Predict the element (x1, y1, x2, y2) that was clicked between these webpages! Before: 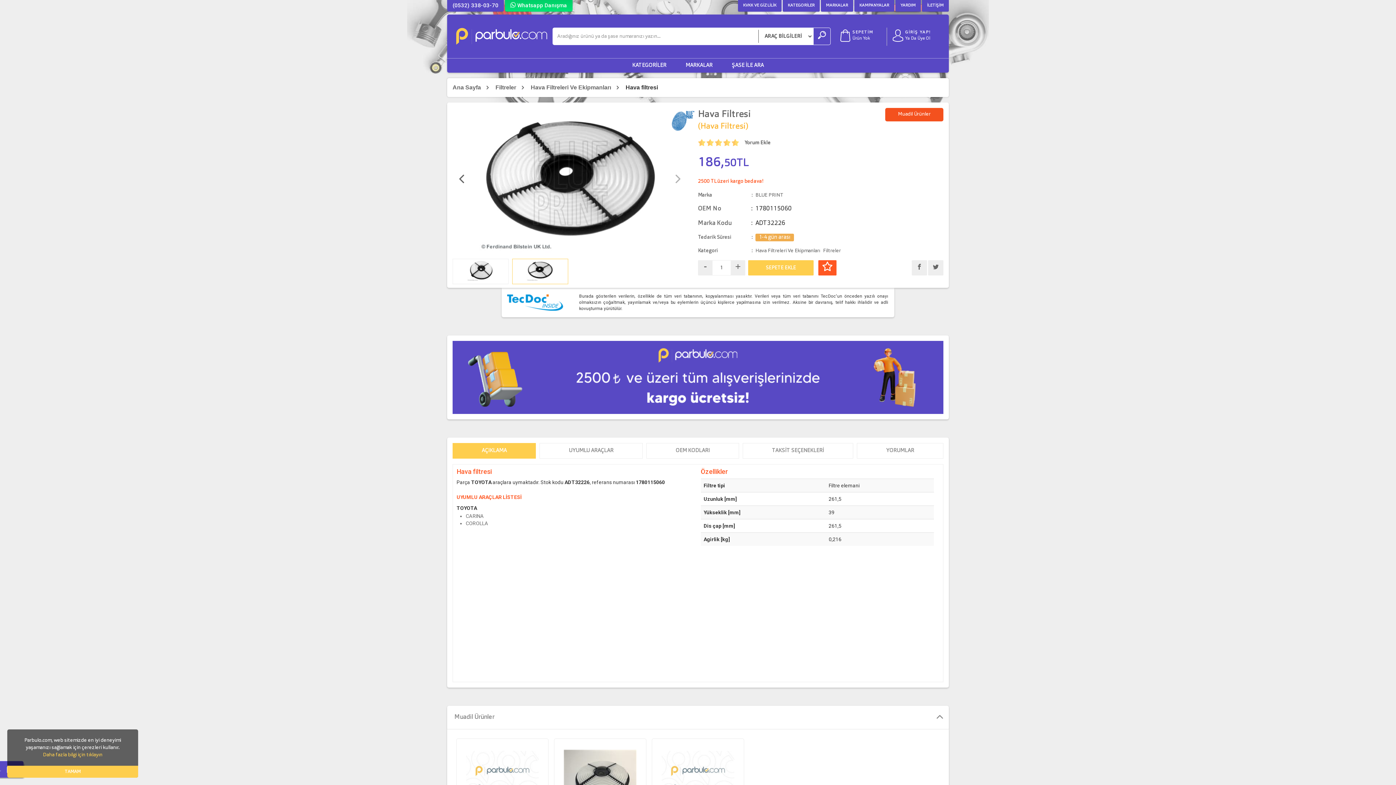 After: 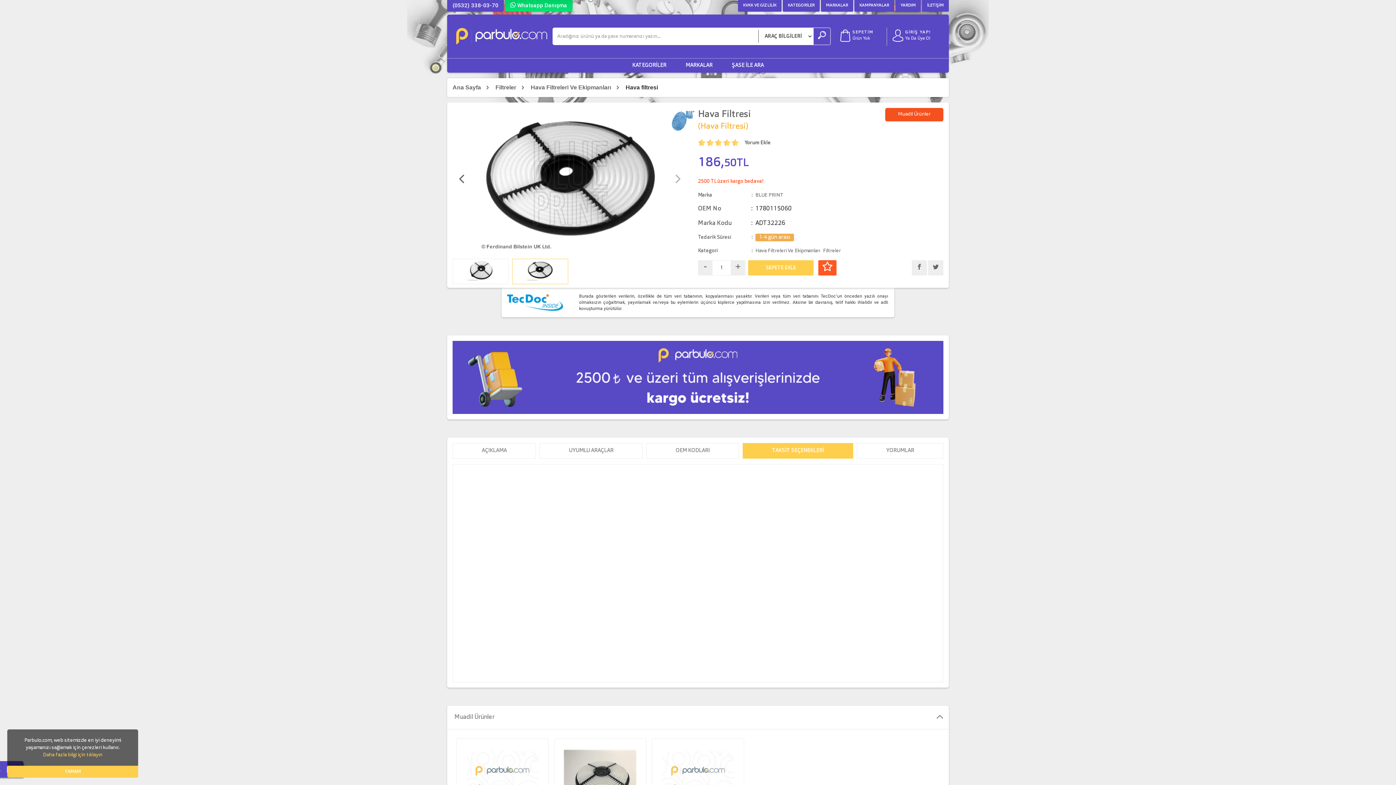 Action: label: TAKSİT SEÇENEKLERİ bbox: (742, 443, 853, 458)